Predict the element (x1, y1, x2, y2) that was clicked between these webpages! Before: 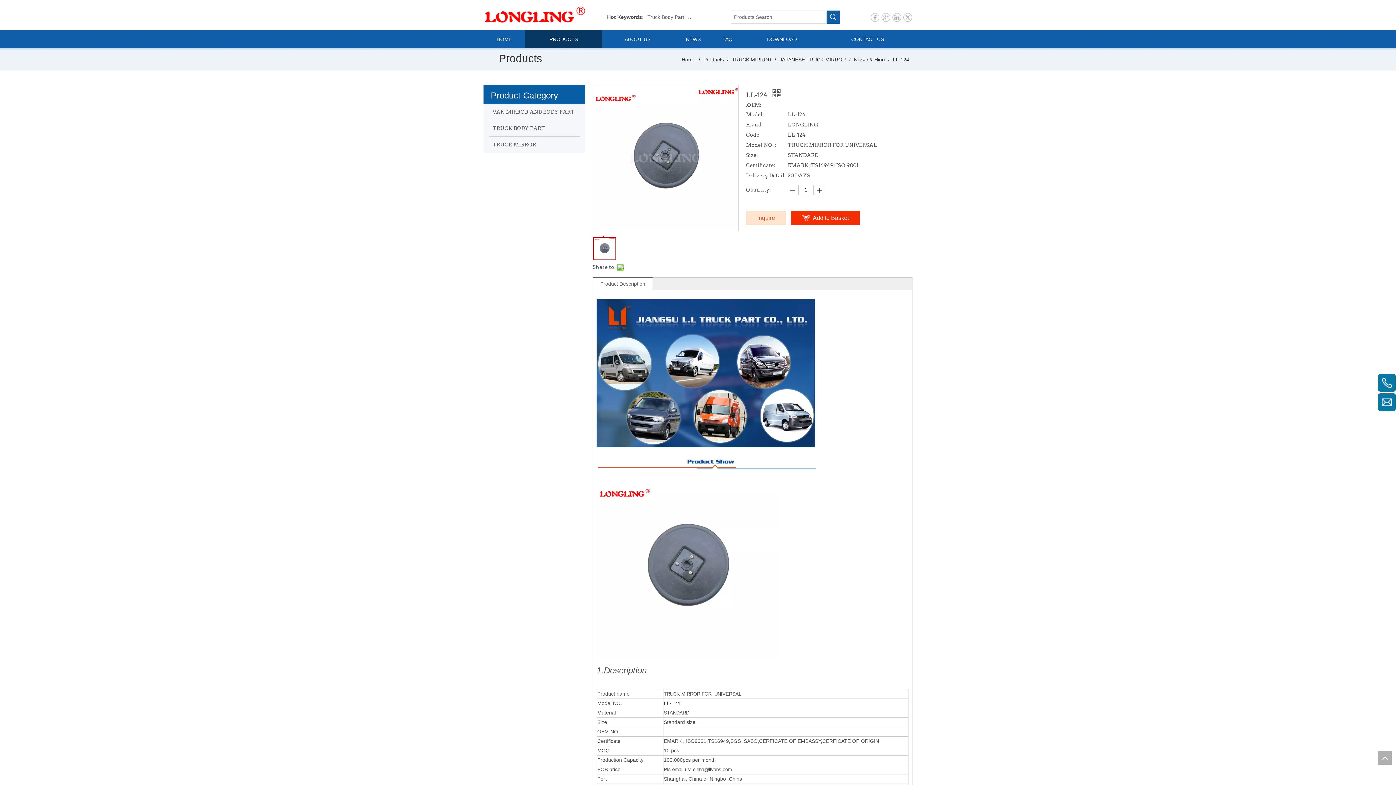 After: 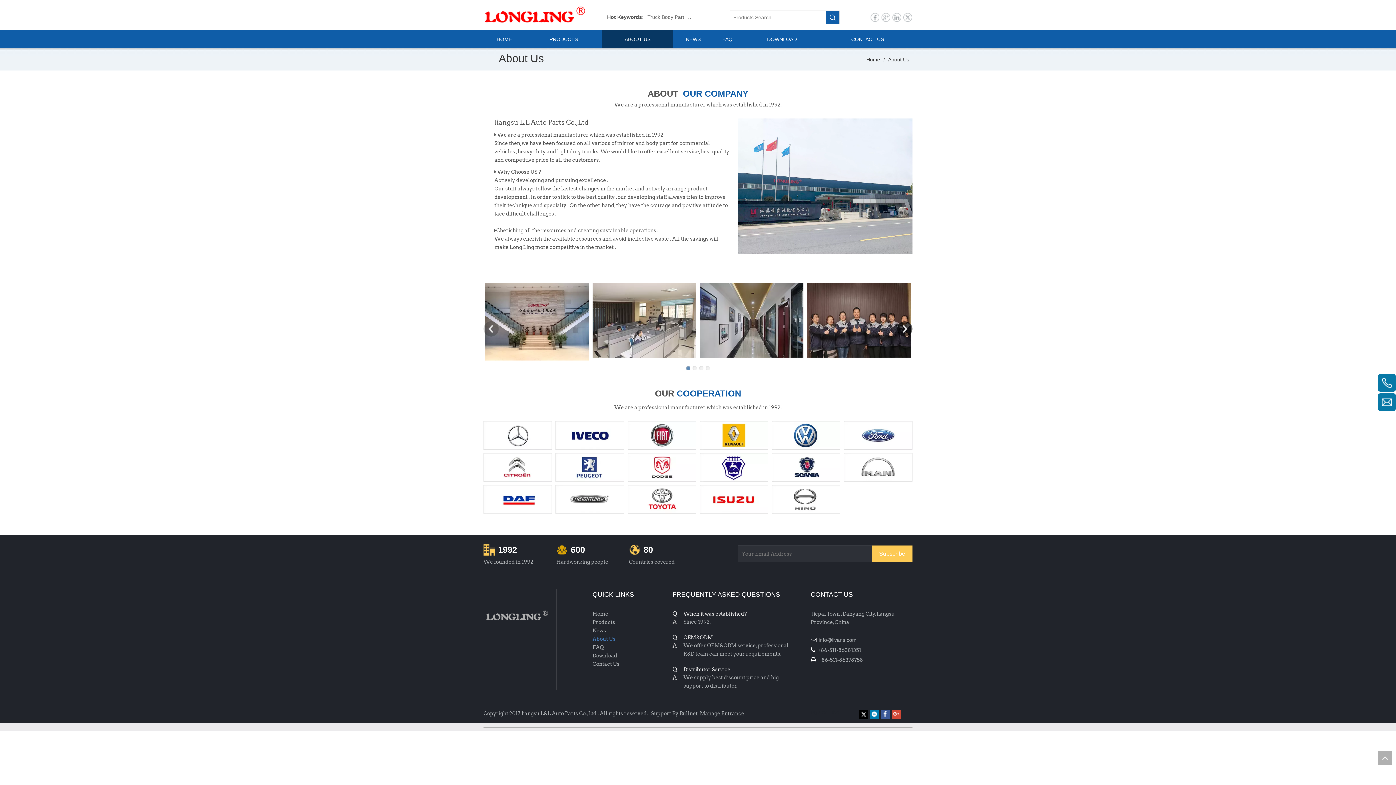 Action: label: ABOUT US bbox: (602, 30, 673, 48)